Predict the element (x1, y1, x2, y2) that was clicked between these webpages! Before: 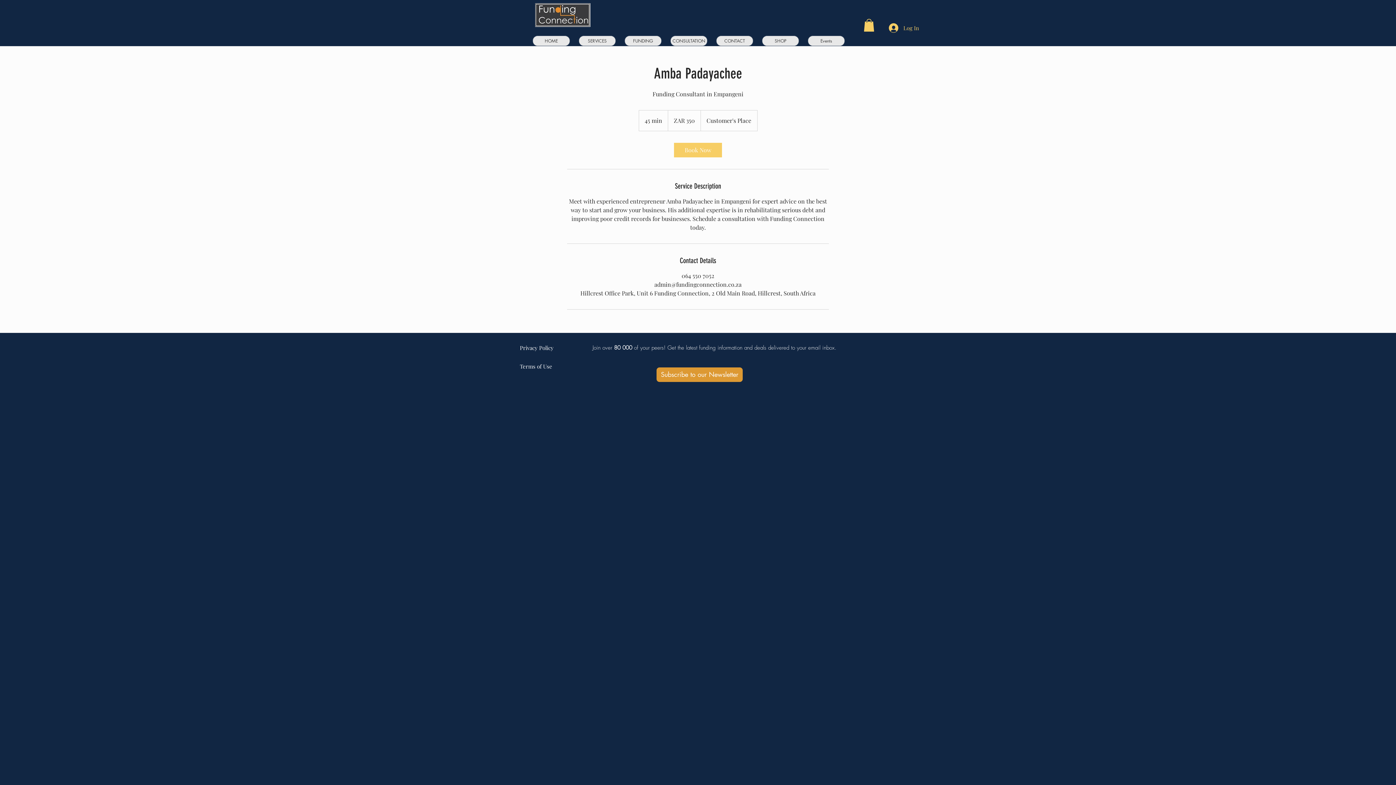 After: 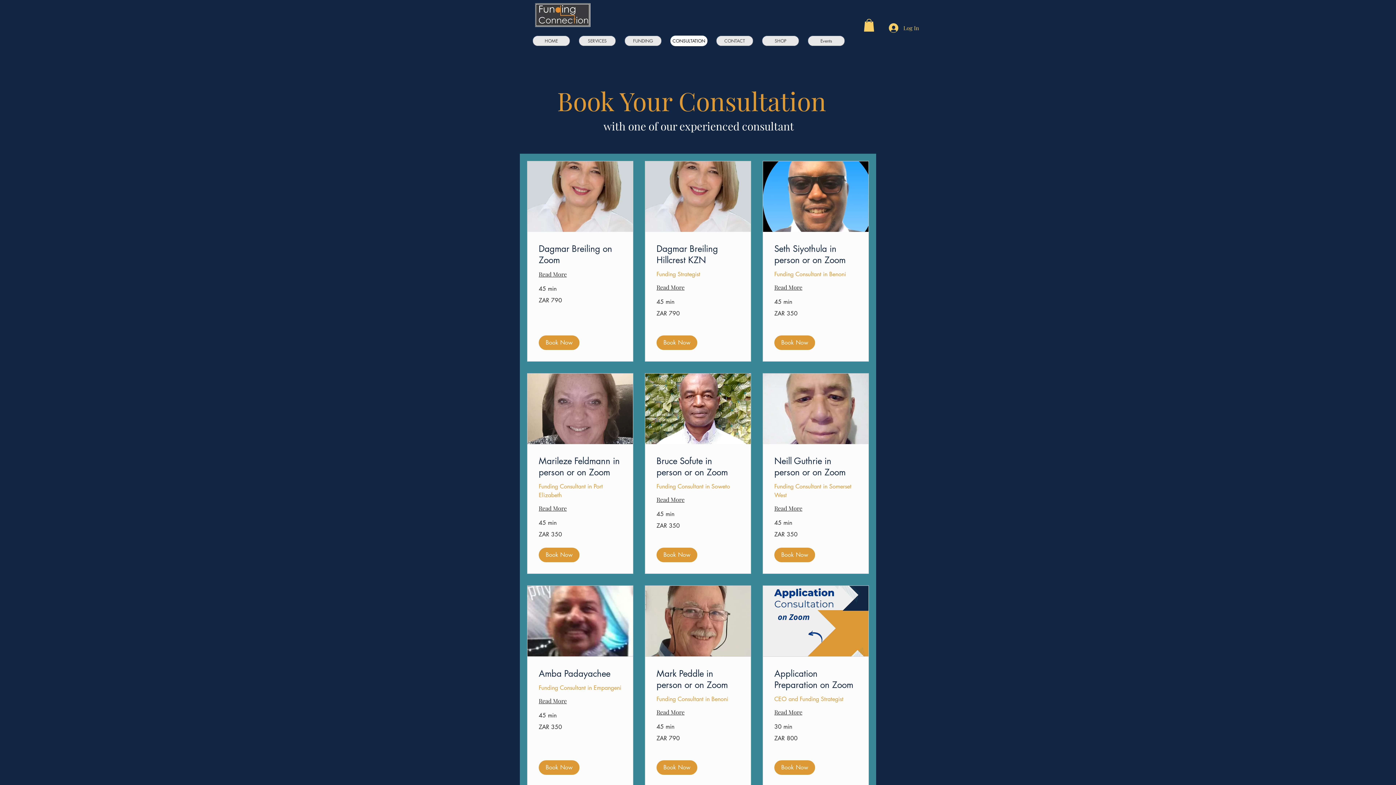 Action: bbox: (670, 35, 707, 46) label: CONSULTATION